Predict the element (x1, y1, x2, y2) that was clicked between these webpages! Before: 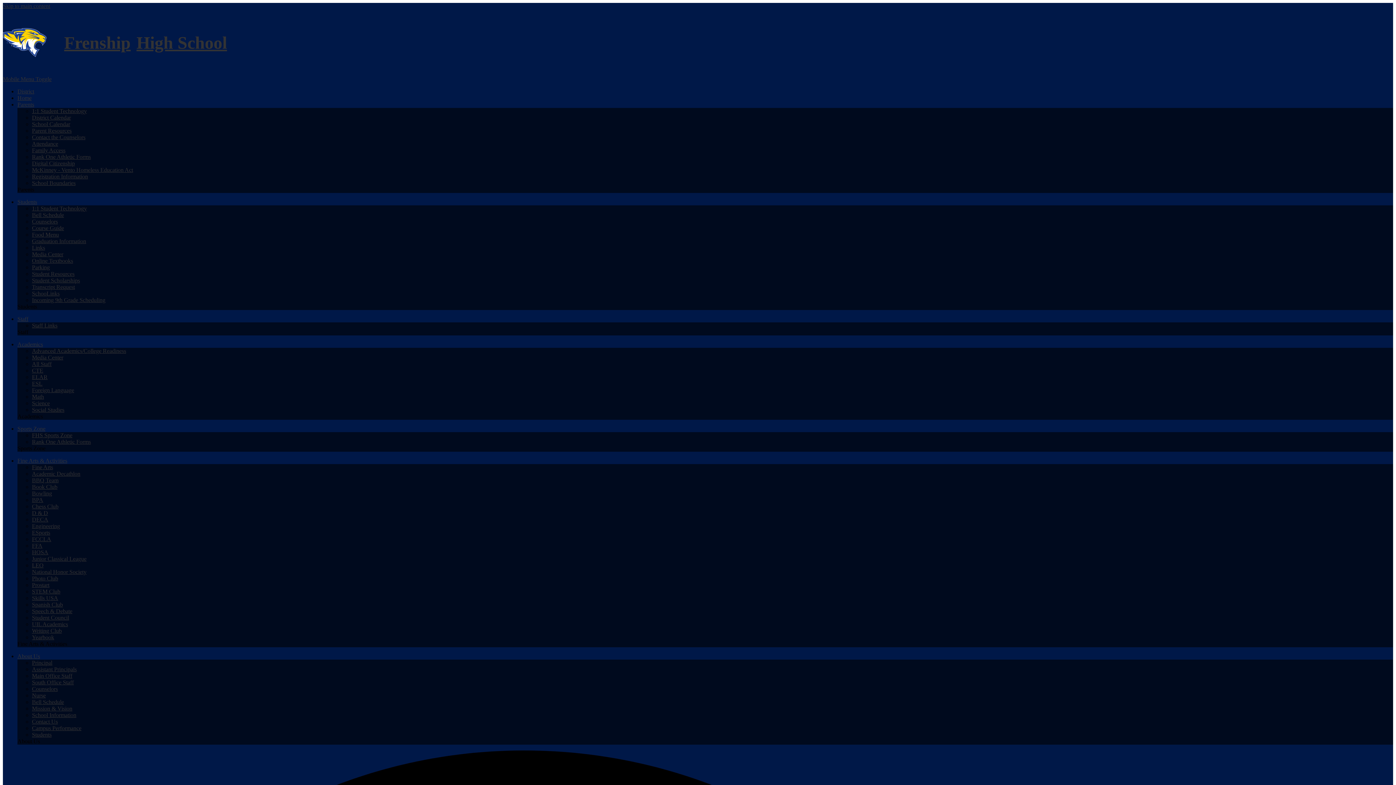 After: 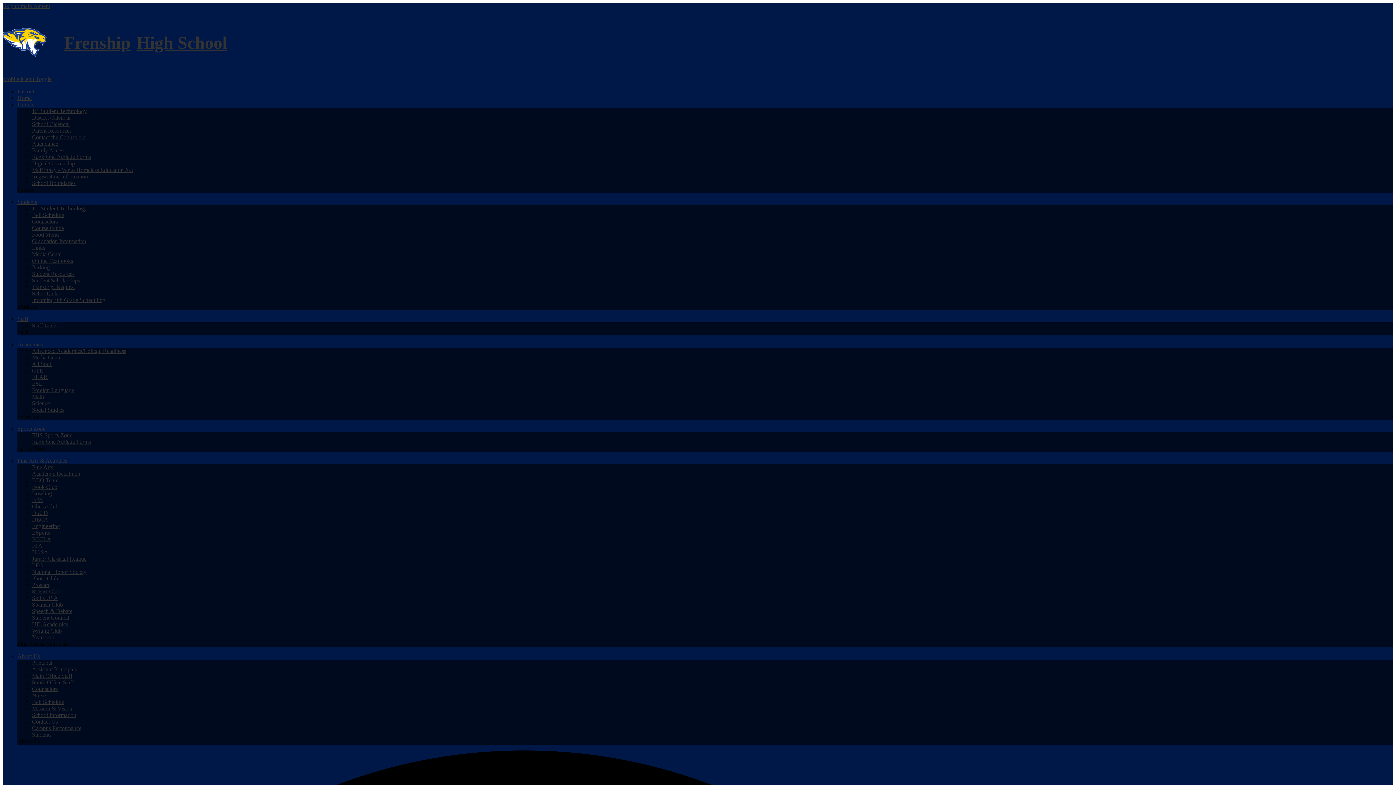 Action: label: About Us bbox: (17, 653, 40, 659)